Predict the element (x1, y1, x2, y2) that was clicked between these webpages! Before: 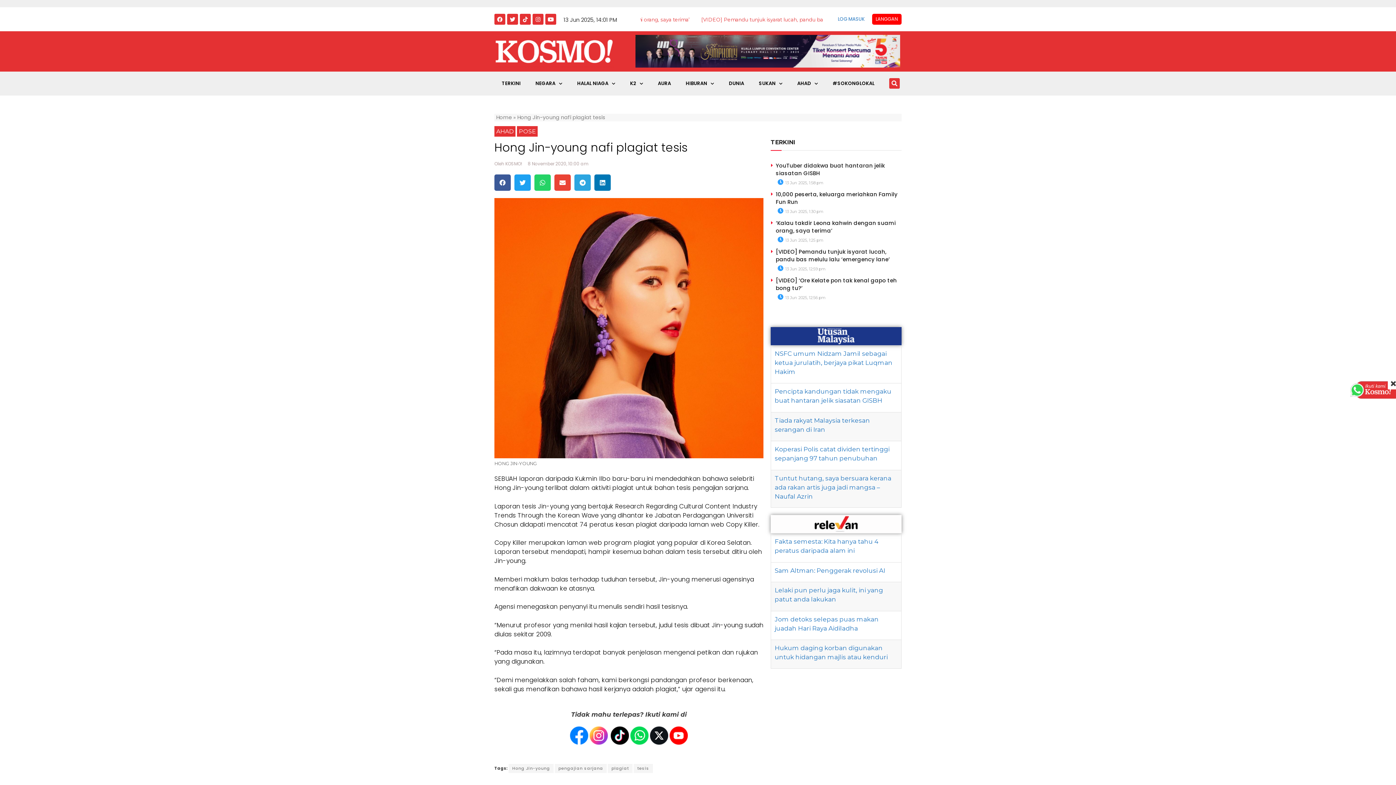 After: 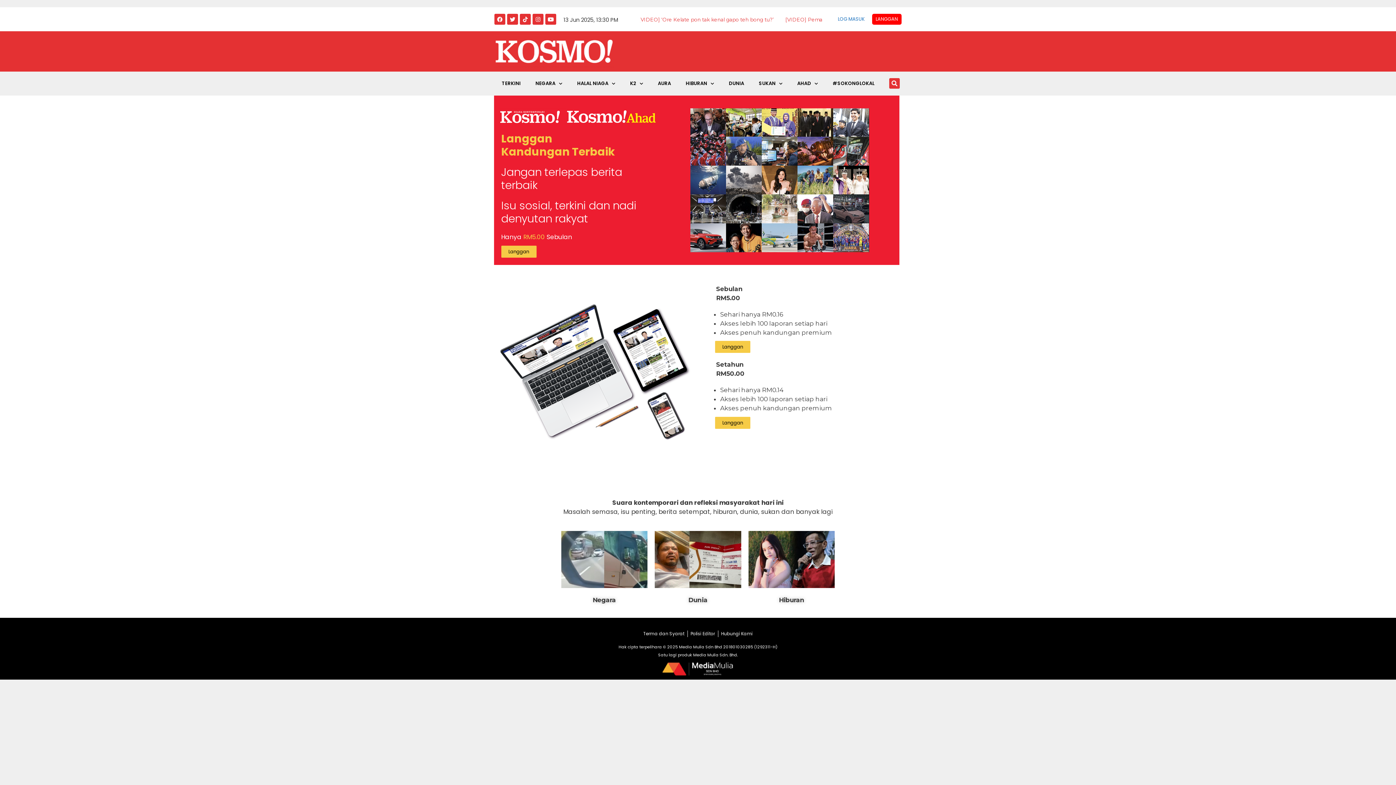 Action: bbox: (872, 18, 901, 29) label: LANGGAN